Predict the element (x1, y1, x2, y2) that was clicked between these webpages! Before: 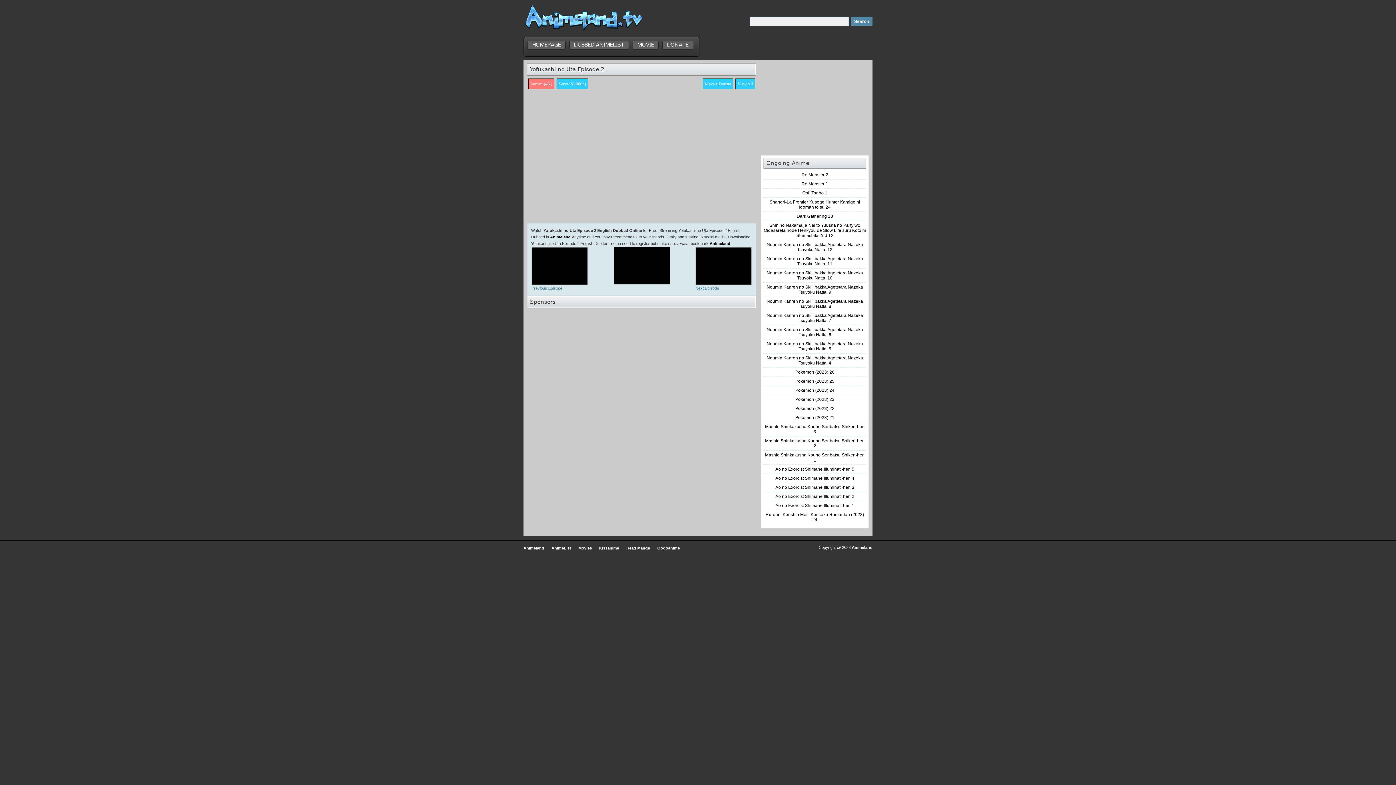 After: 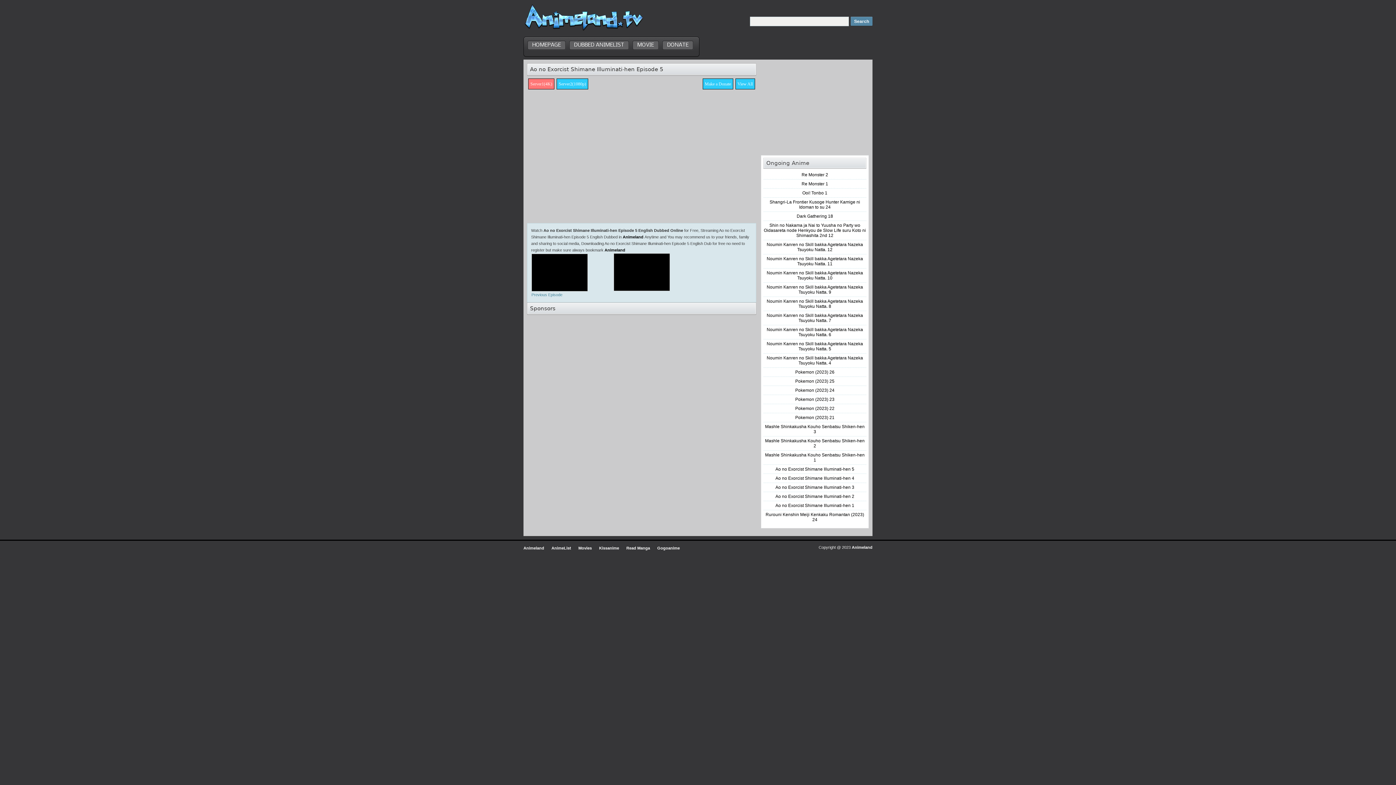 Action: label: Ao no Exorcist Shimane Illuminati-hen 5 bbox: (775, 466, 854, 472)